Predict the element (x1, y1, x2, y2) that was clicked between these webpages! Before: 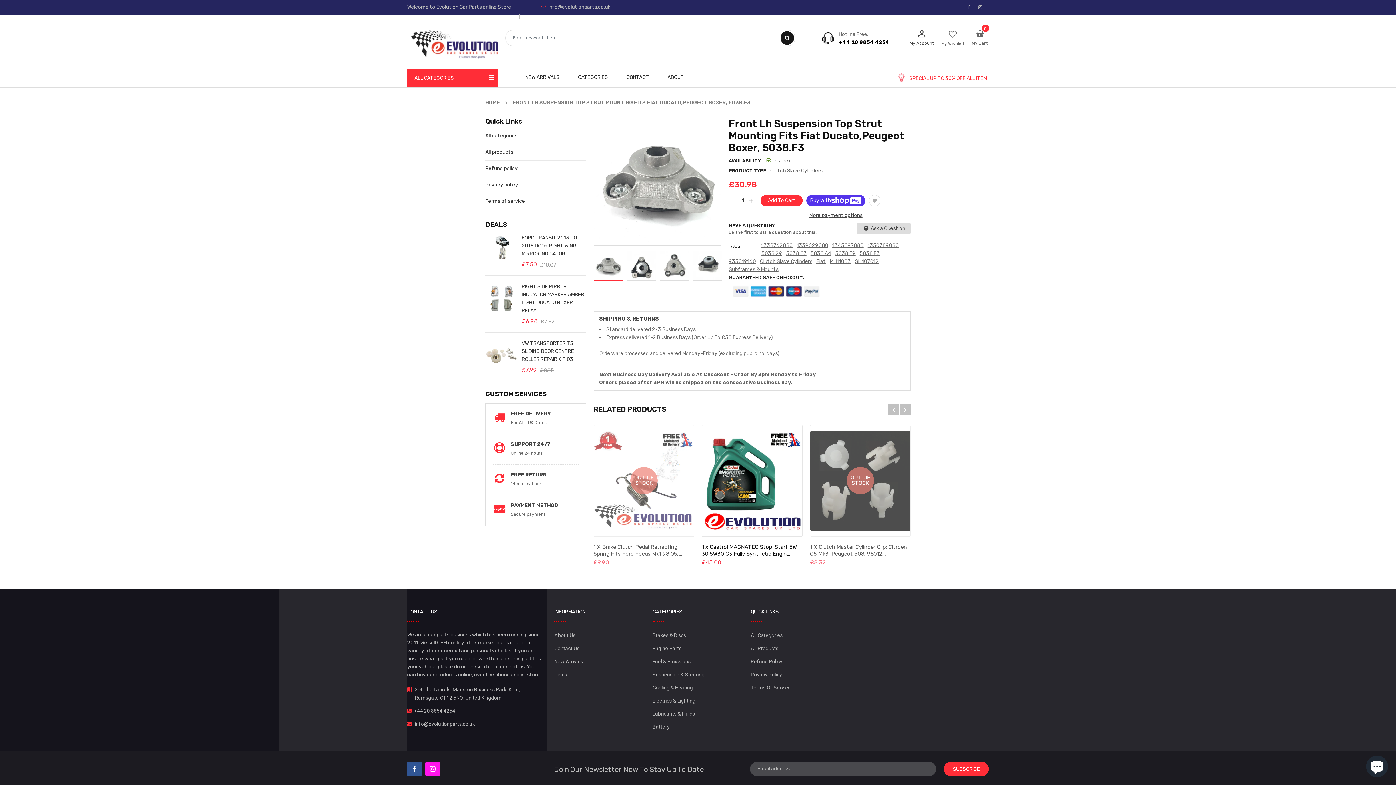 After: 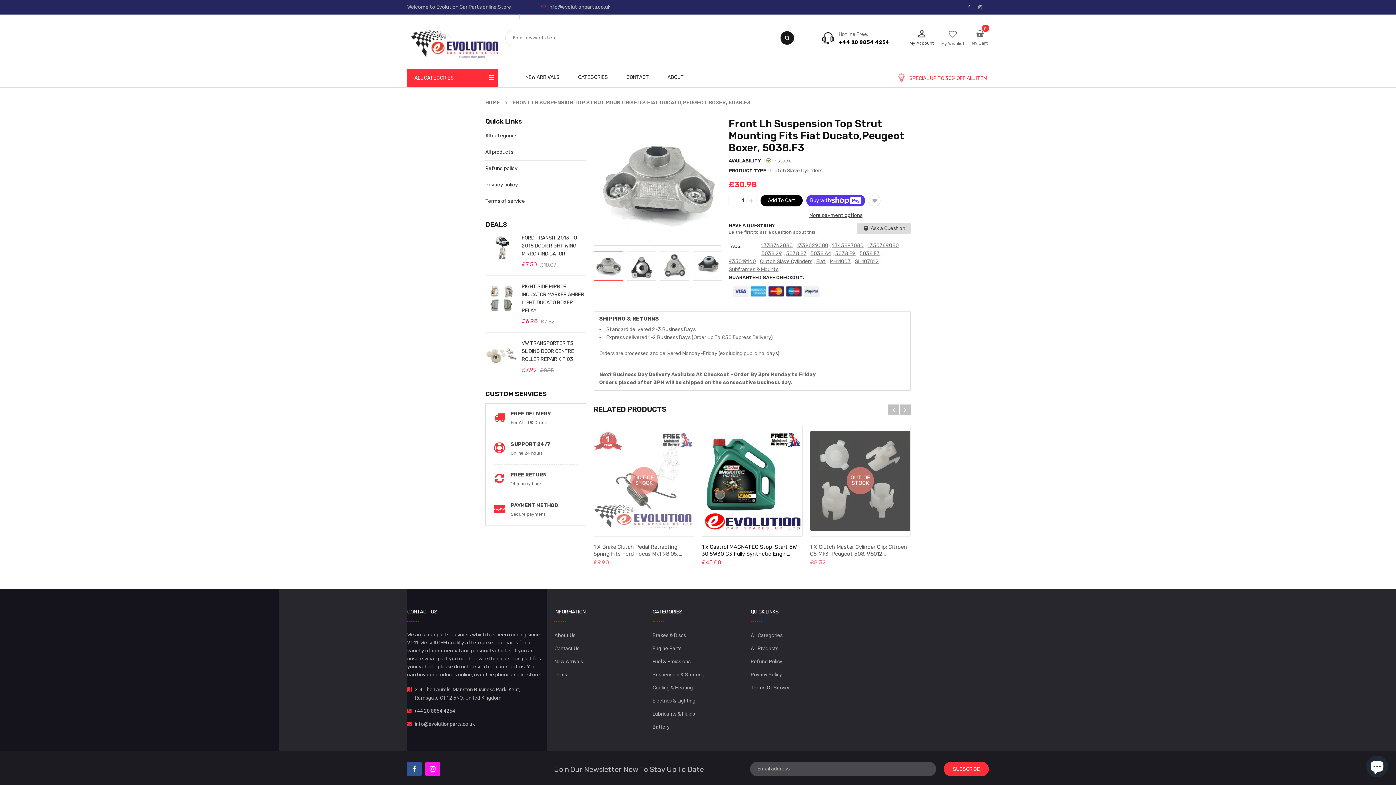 Action: label: Add To Cart bbox: (760, 194, 803, 206)